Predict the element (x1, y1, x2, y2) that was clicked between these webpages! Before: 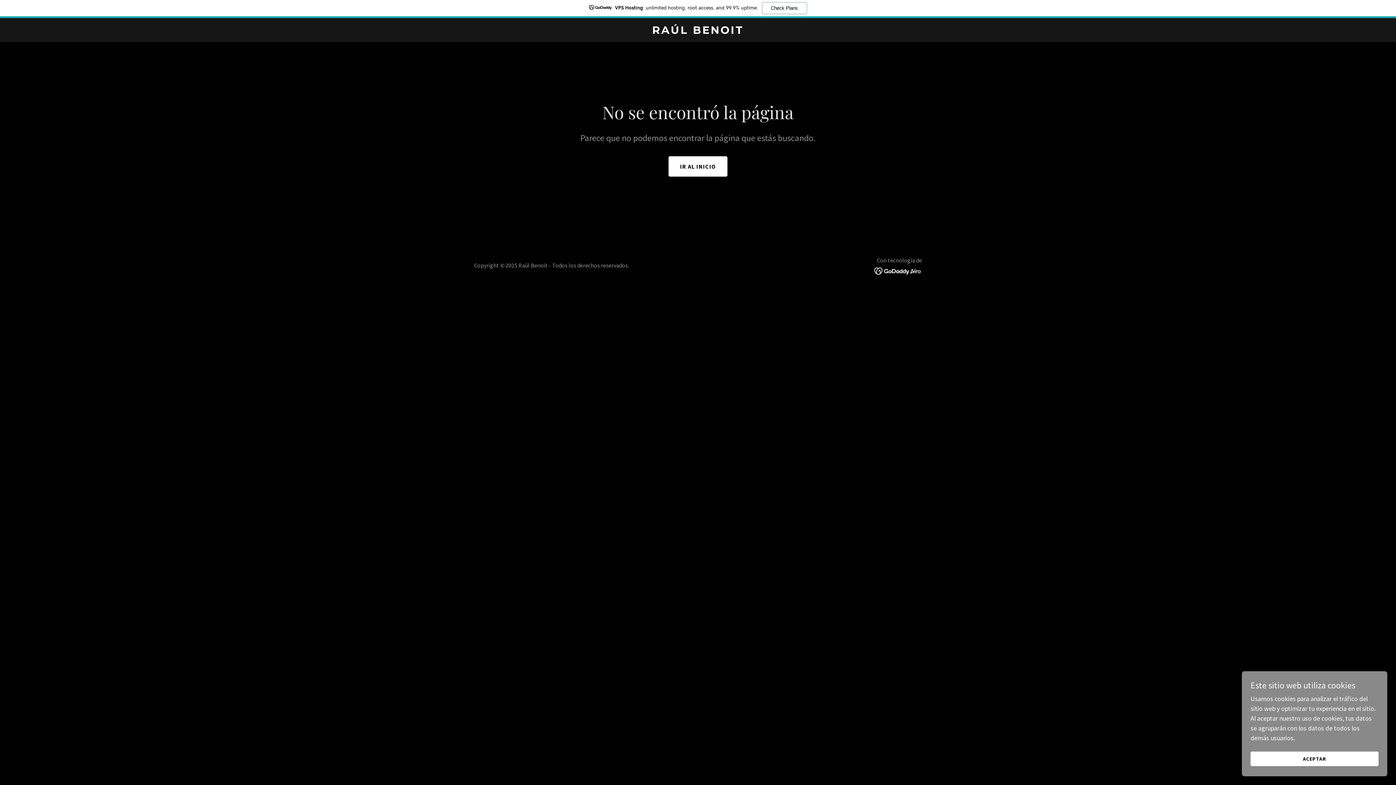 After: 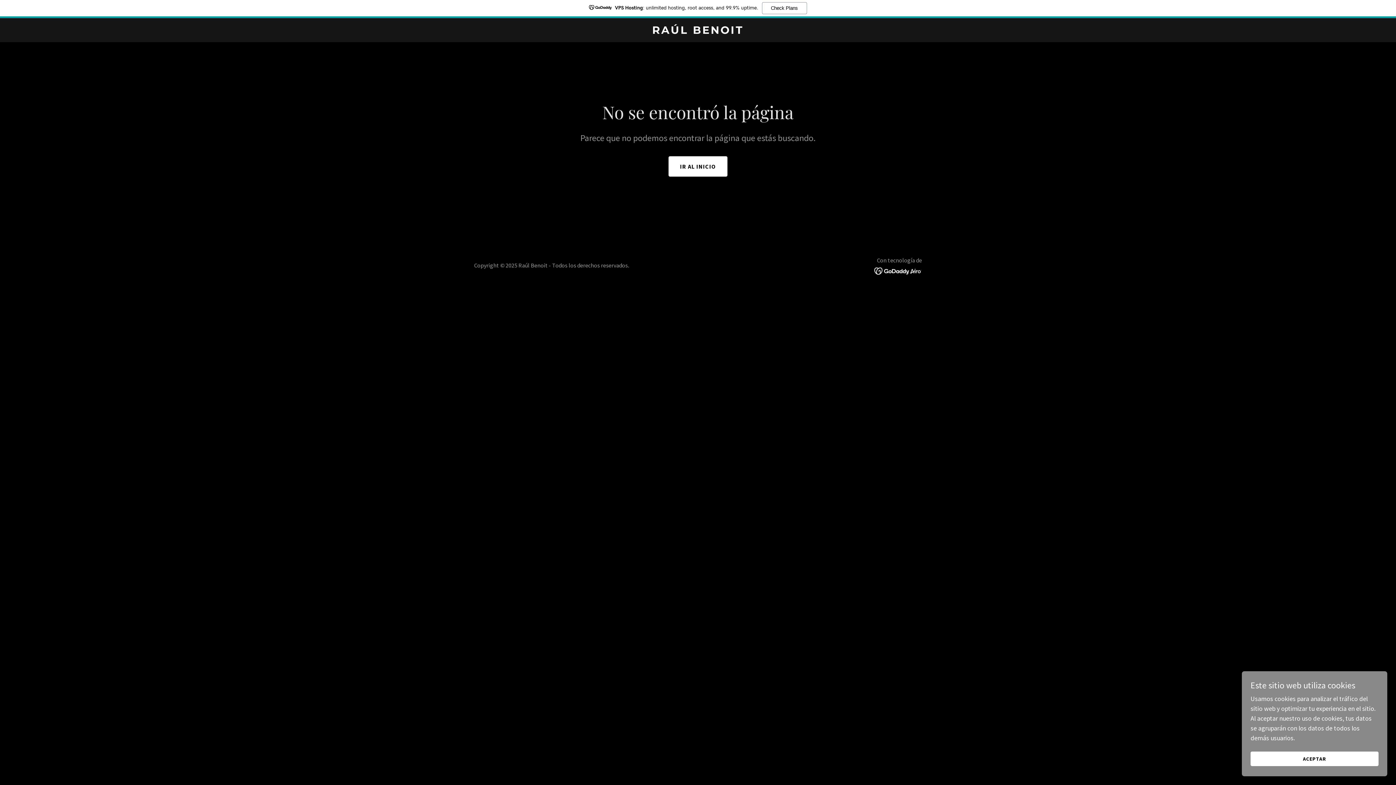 Action: bbox: (0, 0, 1396, 18) label: VPS Hosting: unlimited hosting, root access, and 99.9% uptime.
Check Plans